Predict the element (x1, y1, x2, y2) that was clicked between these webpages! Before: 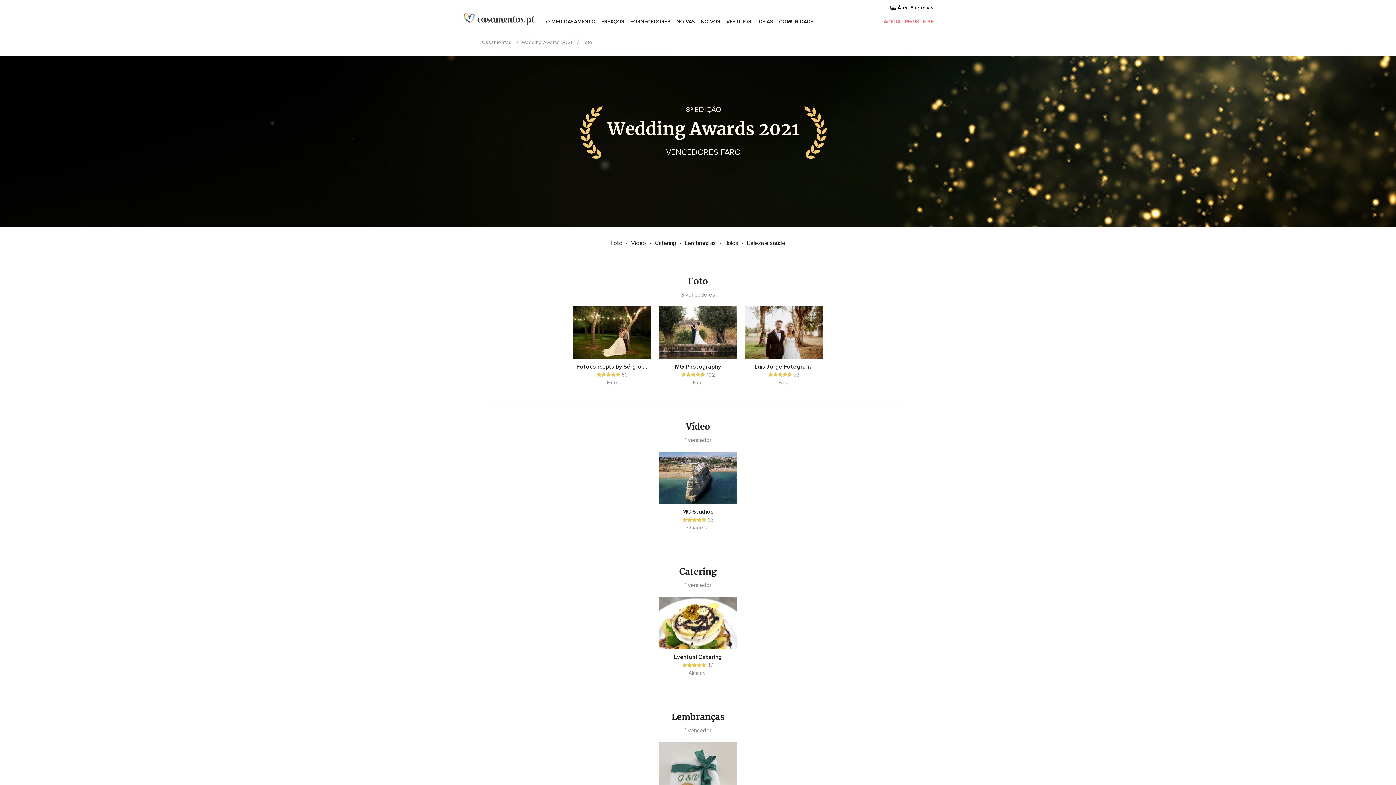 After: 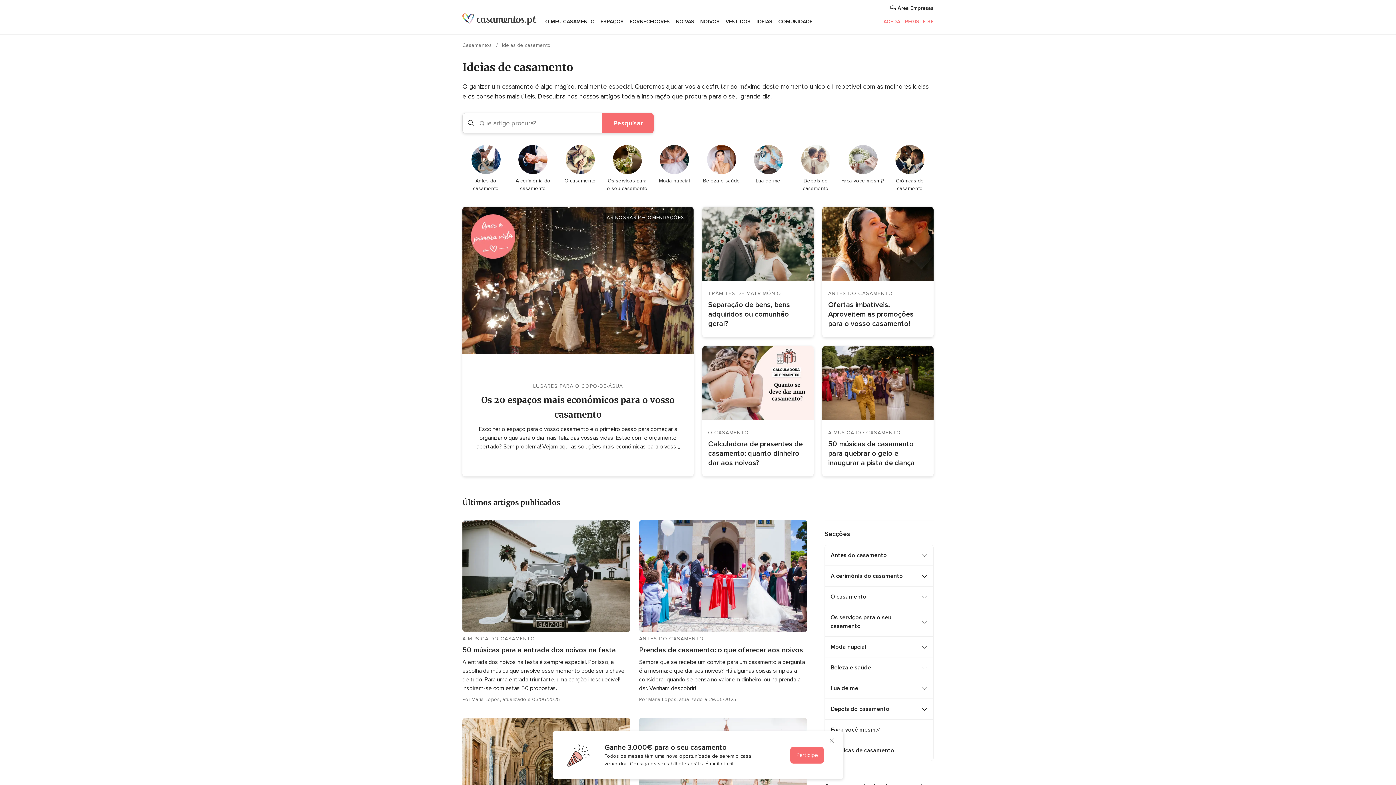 Action: bbox: (757, 12, 773, 30) label: IDEIAS